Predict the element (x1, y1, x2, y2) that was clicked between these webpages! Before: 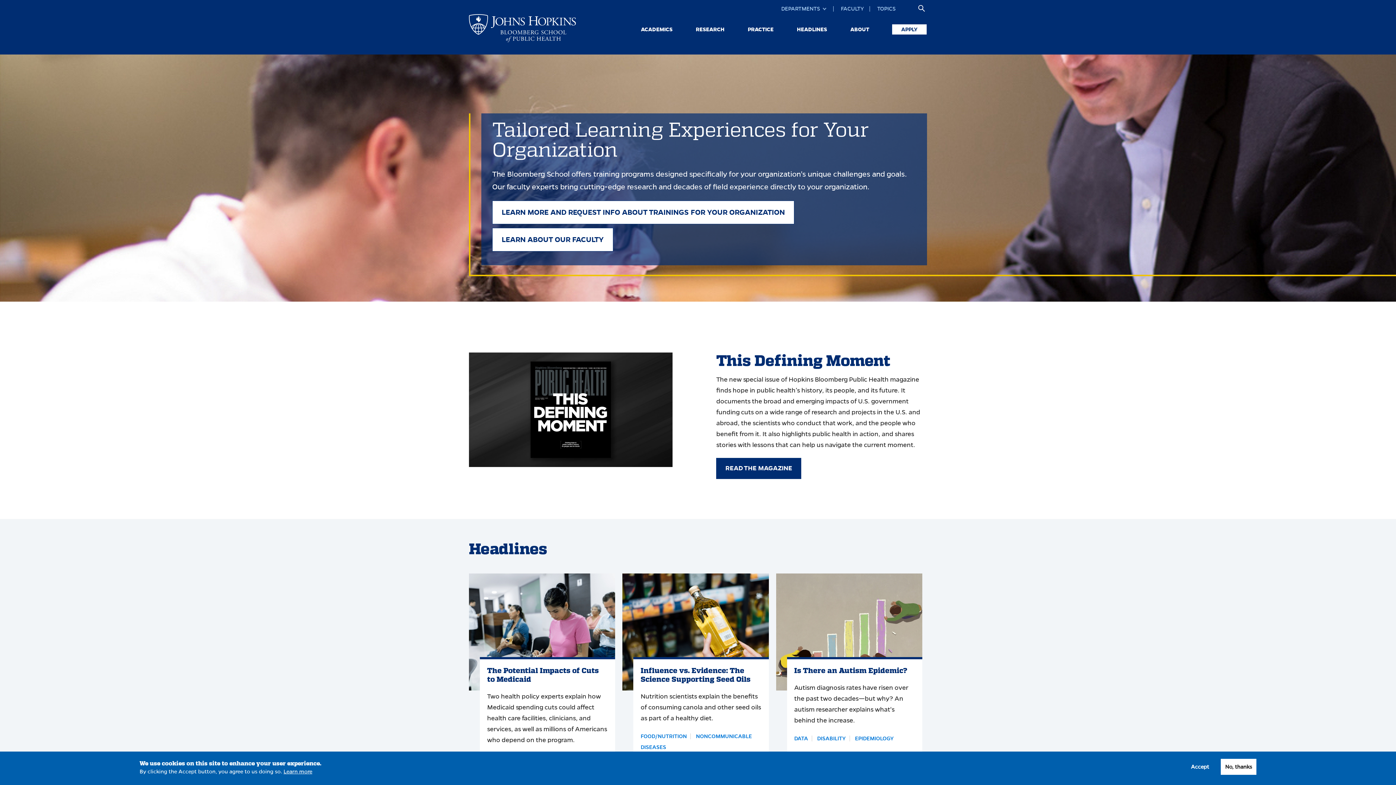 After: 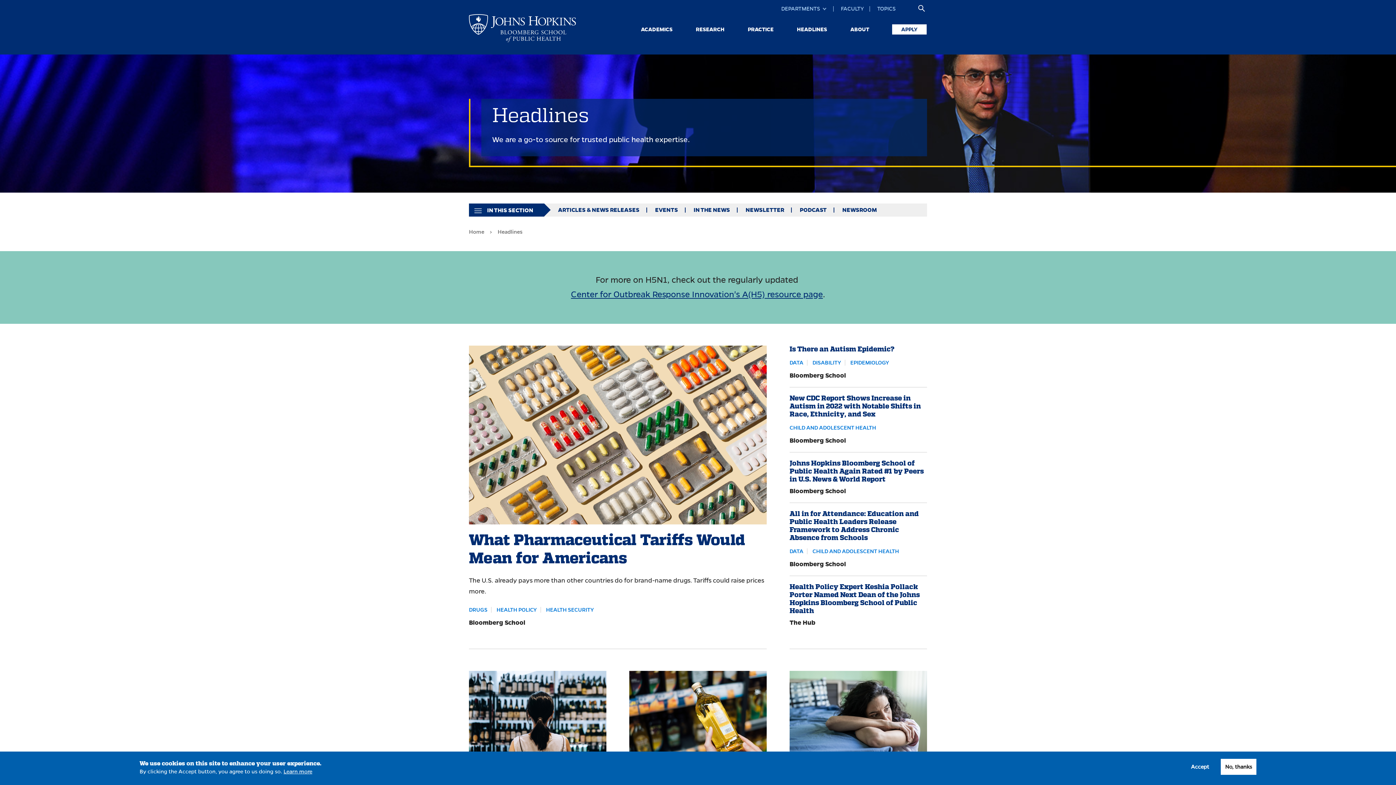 Action: bbox: (796, 22, 828, 36) label: HEADLINES